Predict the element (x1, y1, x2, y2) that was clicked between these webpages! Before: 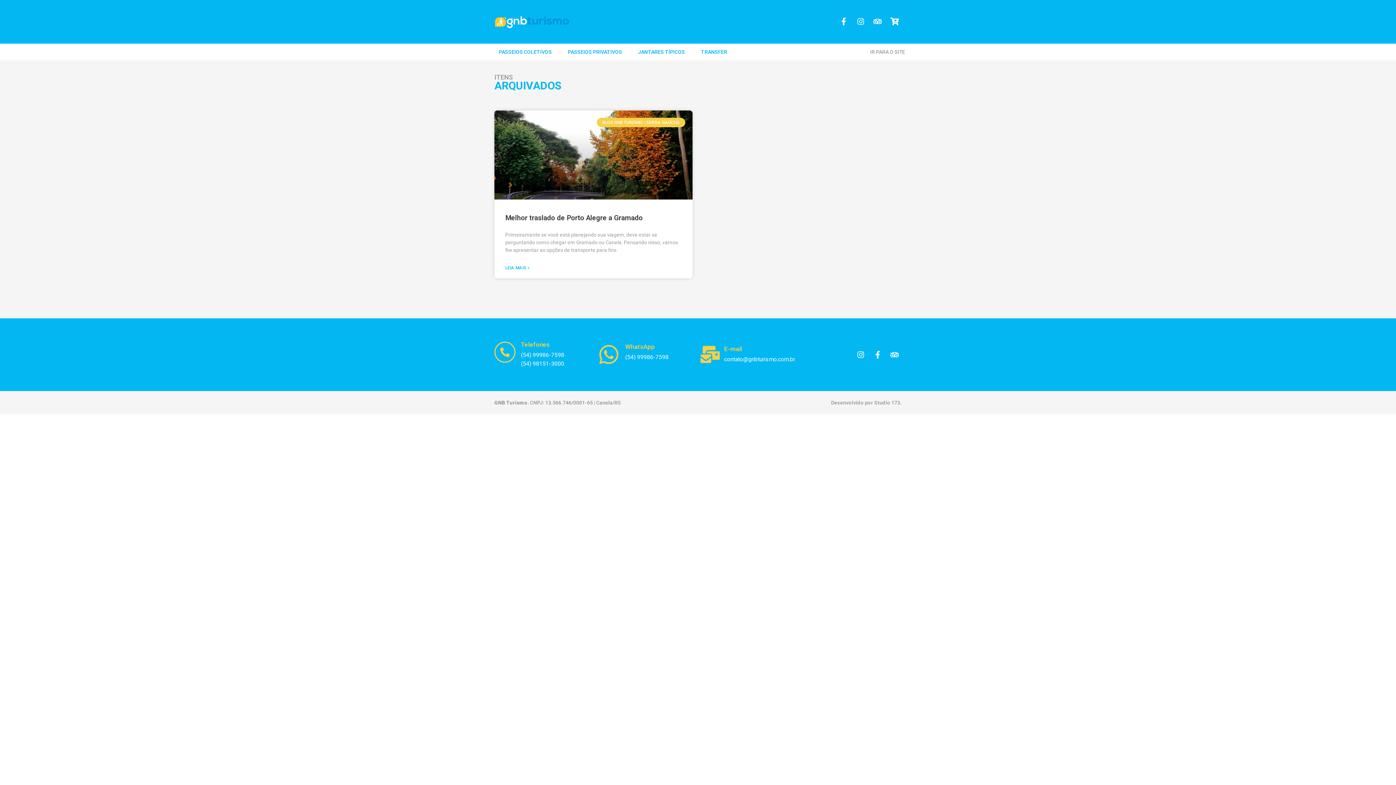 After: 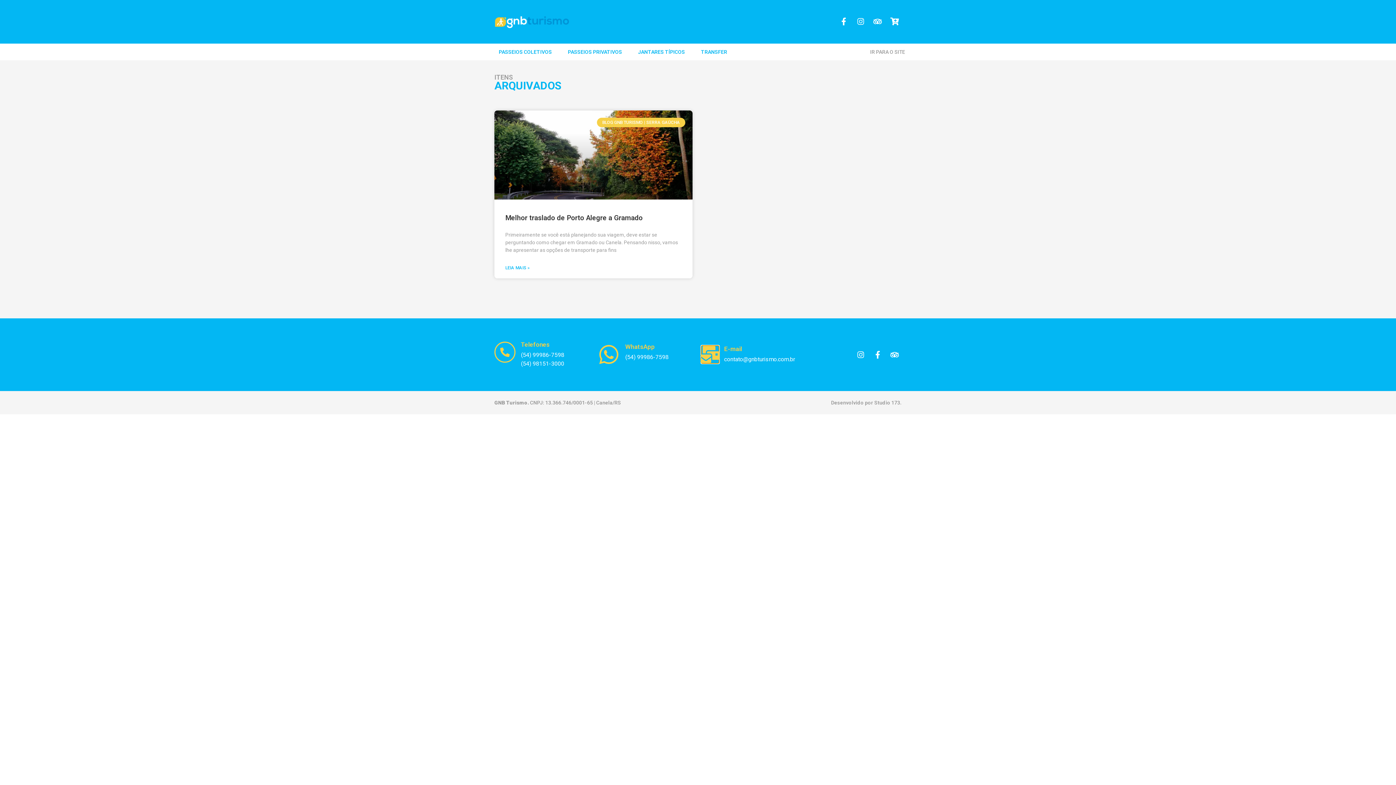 Action: bbox: (701, 346, 718, 363)